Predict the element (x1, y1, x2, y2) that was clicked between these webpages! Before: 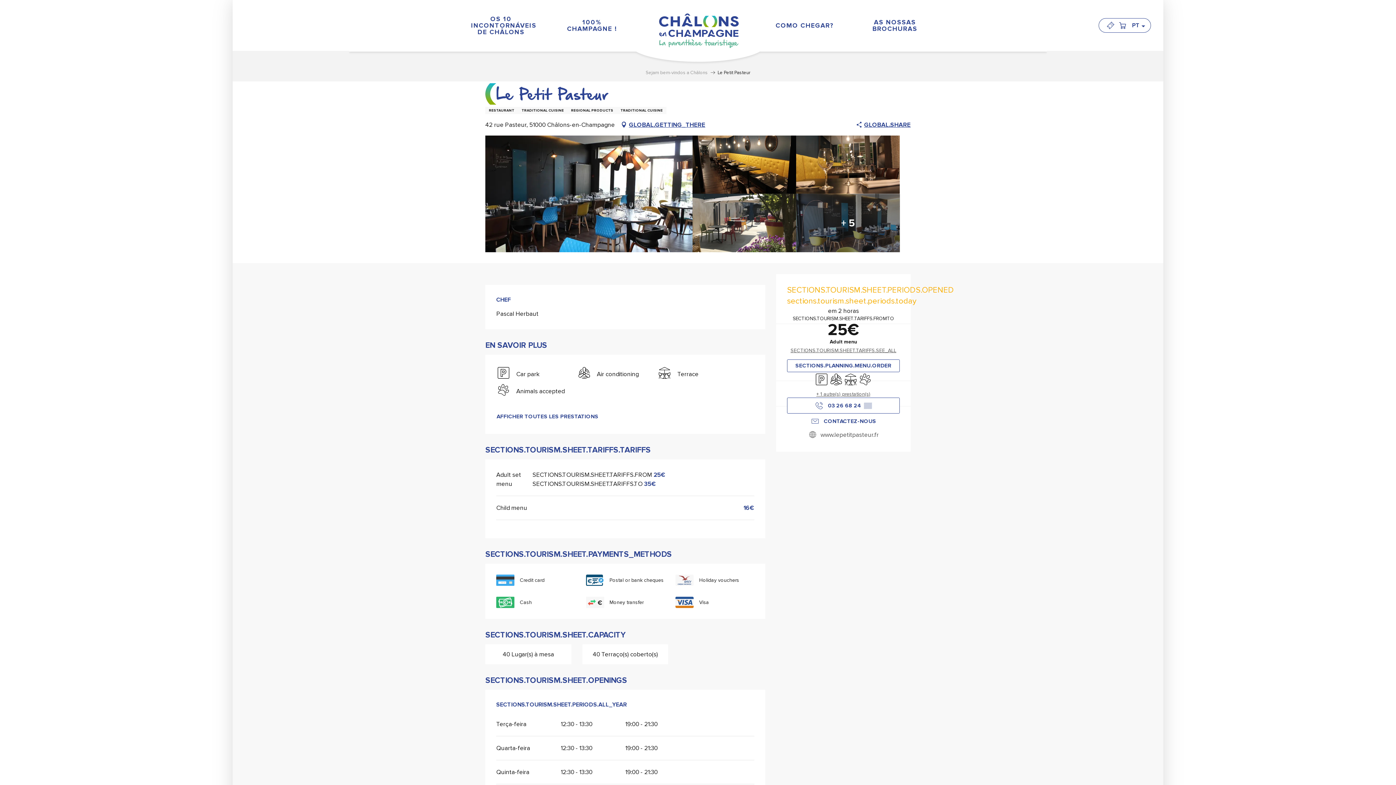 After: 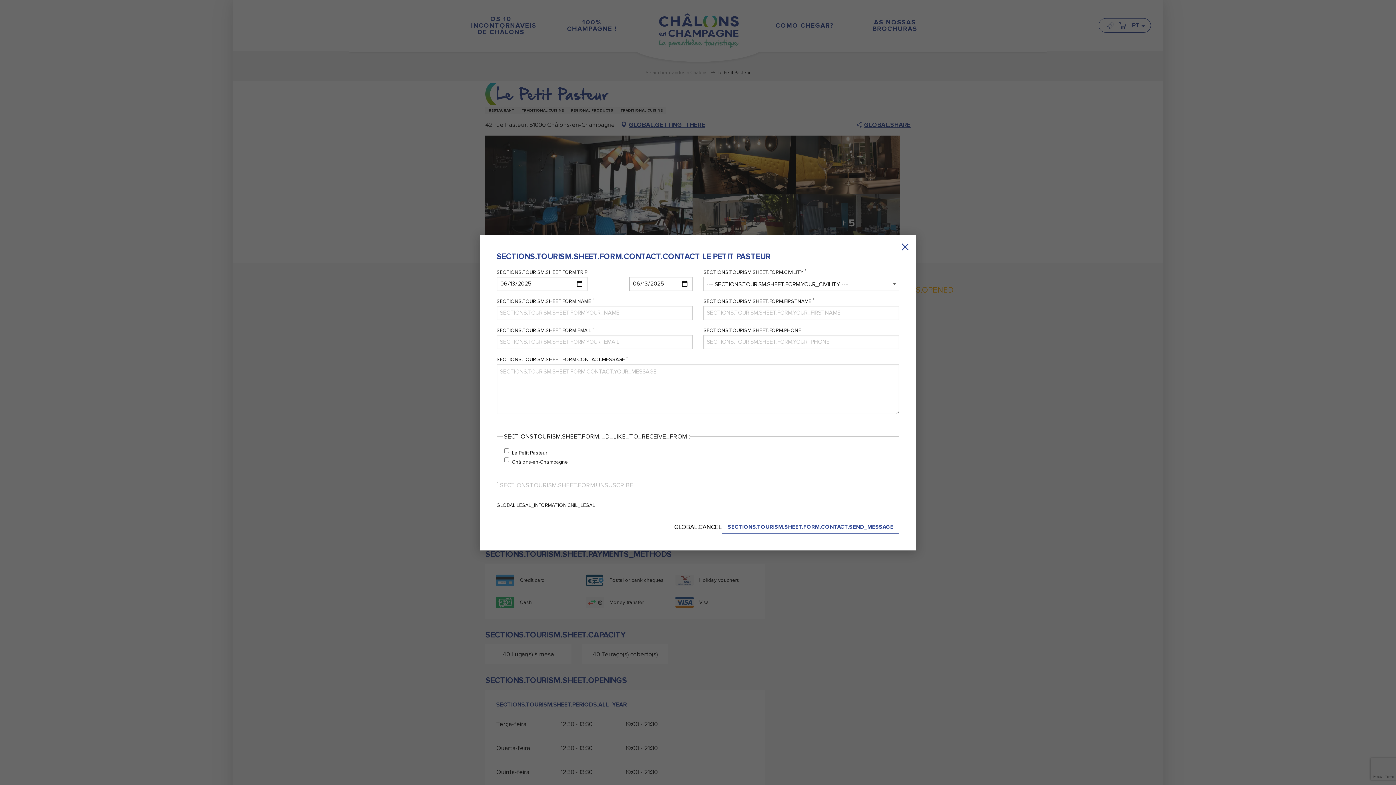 Action: bbox: (787, 413, 900, 429) label: CONTACTEZ-NOUS